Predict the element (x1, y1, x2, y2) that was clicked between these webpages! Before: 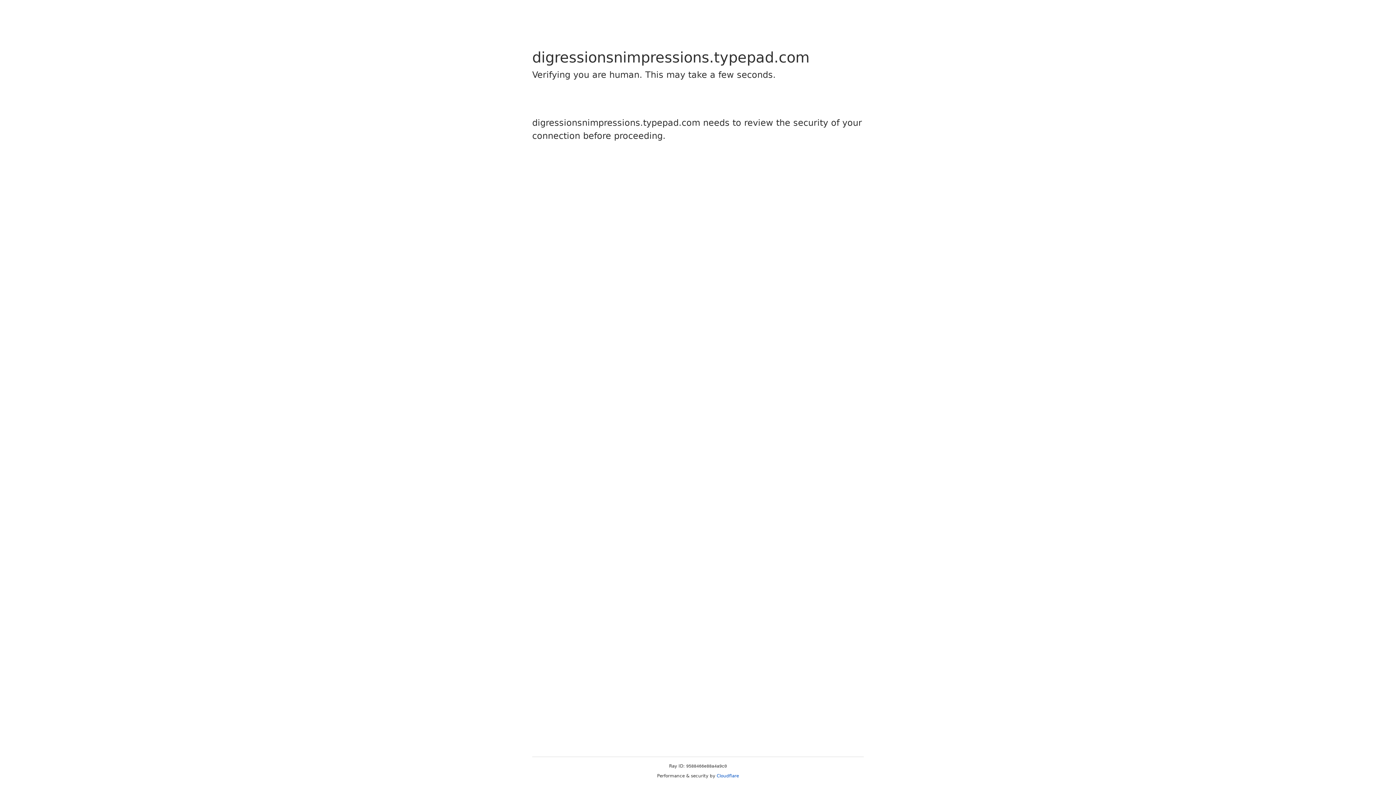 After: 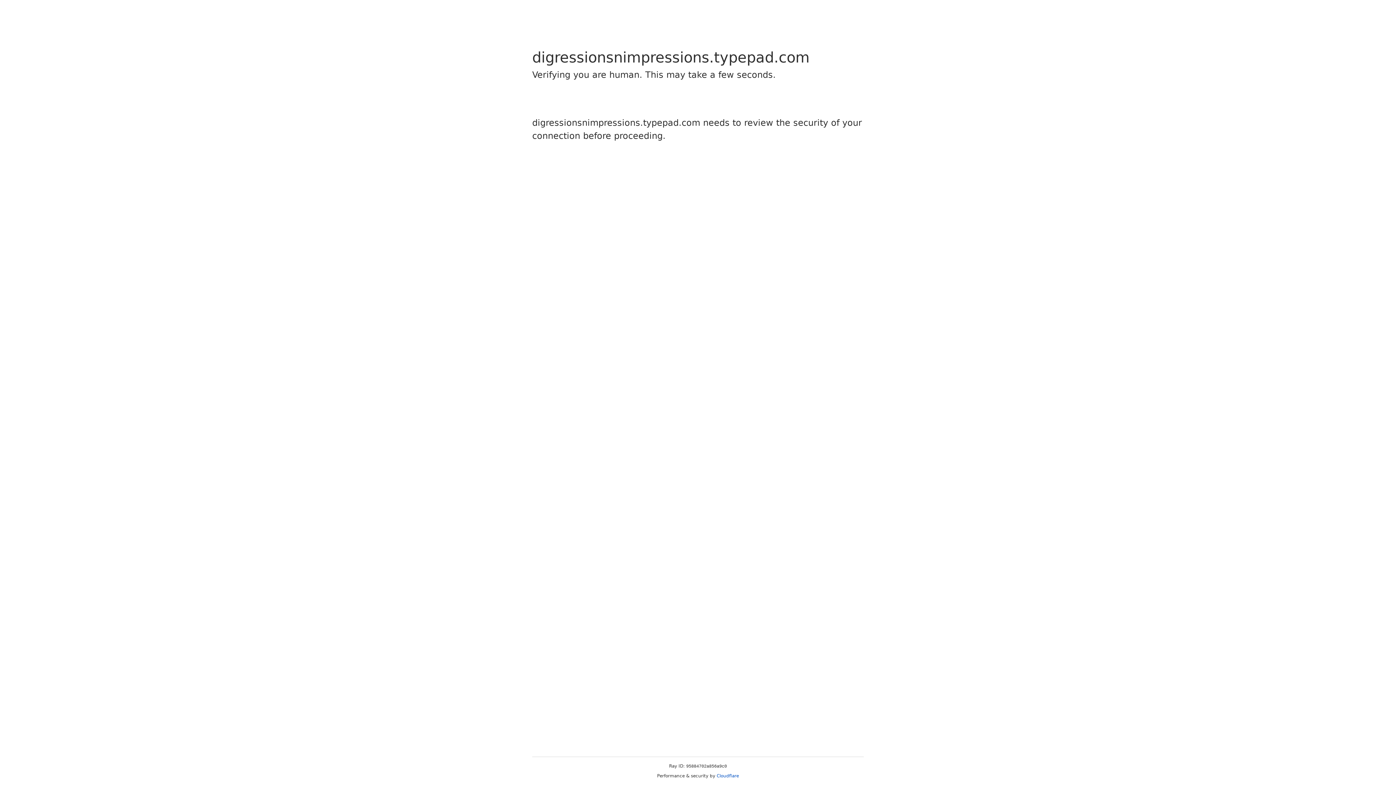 Action: bbox: (716, 773, 739, 778) label: Cloudflare